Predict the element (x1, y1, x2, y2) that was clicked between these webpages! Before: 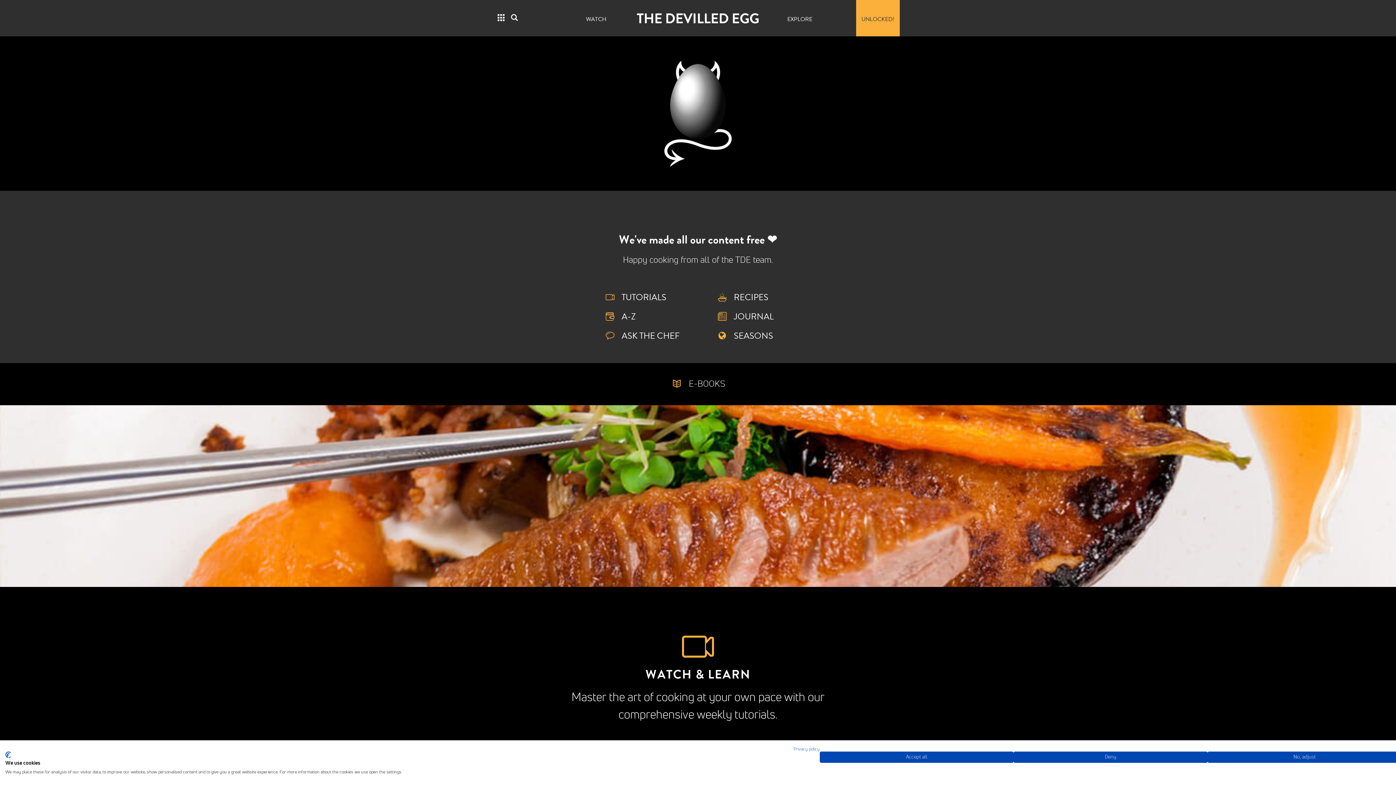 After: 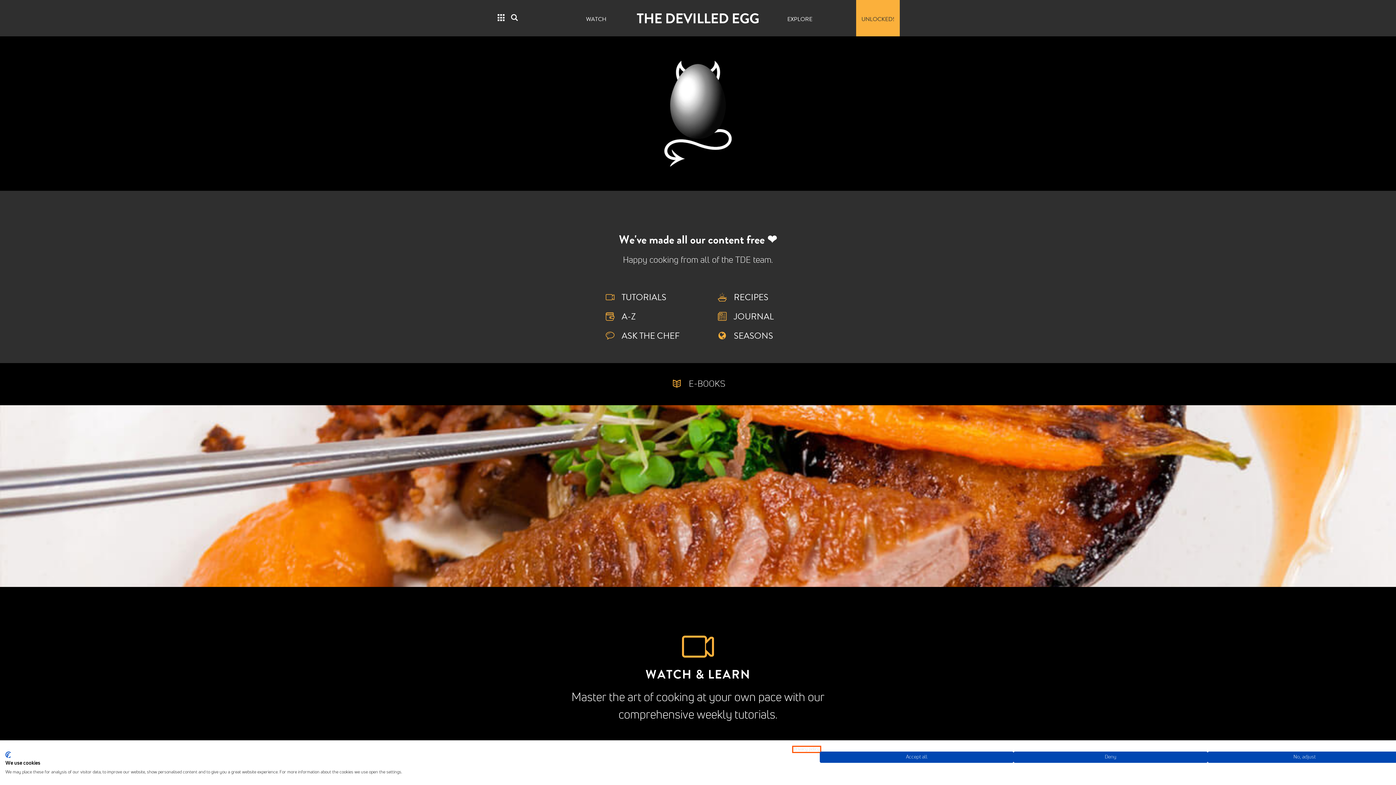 Action: bbox: (793, 747, 820, 752) label: Privacy Policy. External link. Opens in a new tab or window.